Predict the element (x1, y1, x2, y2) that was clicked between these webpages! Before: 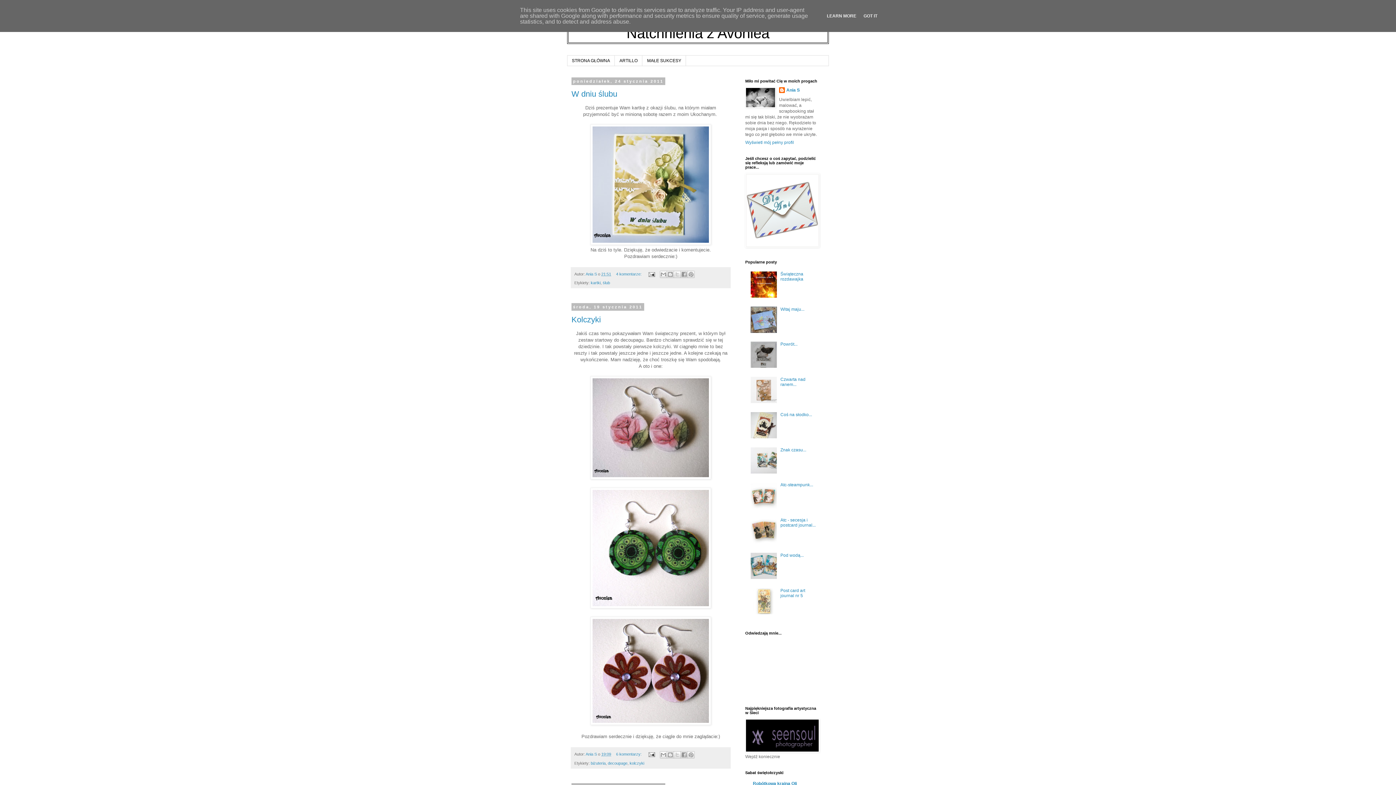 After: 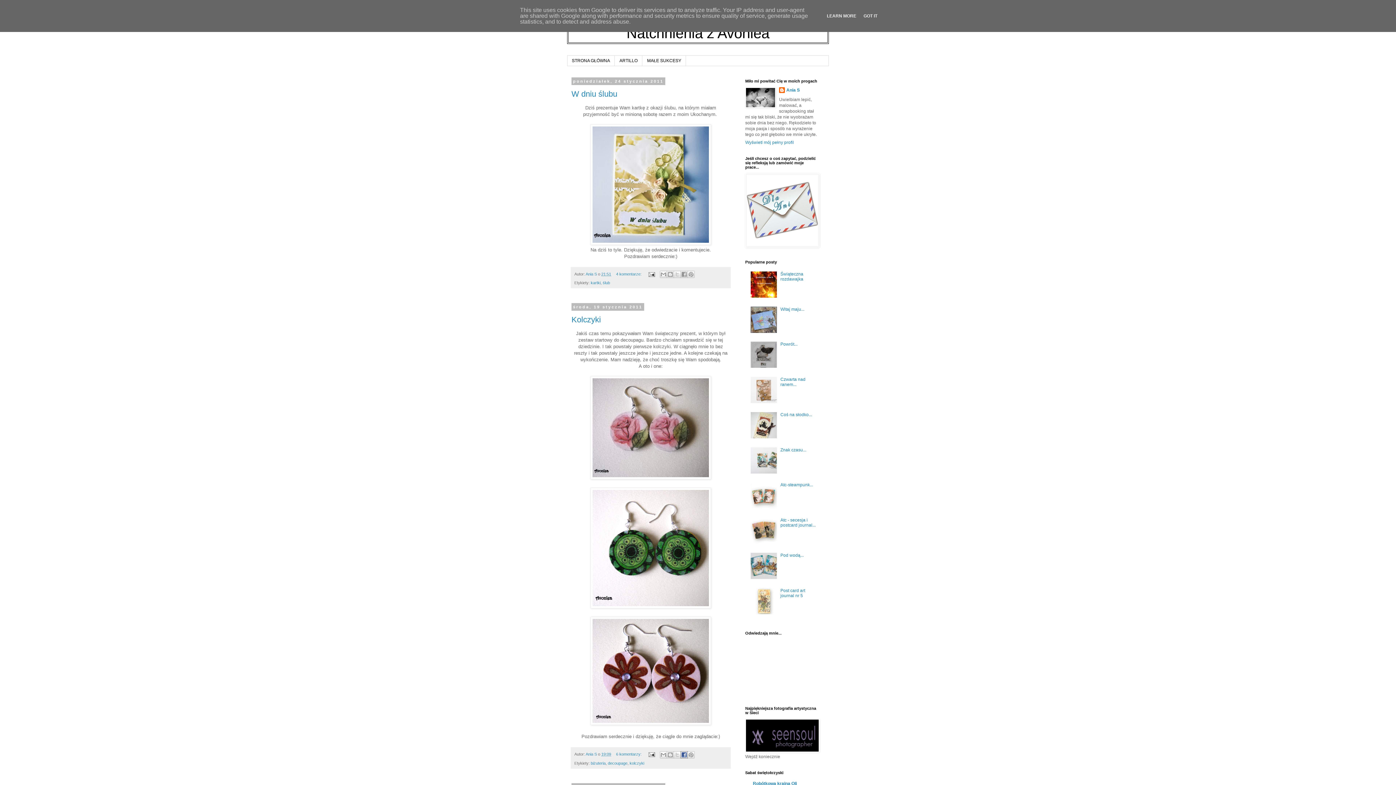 Action: label: Udostępnij w usłudze Facebook bbox: (680, 751, 687, 758)